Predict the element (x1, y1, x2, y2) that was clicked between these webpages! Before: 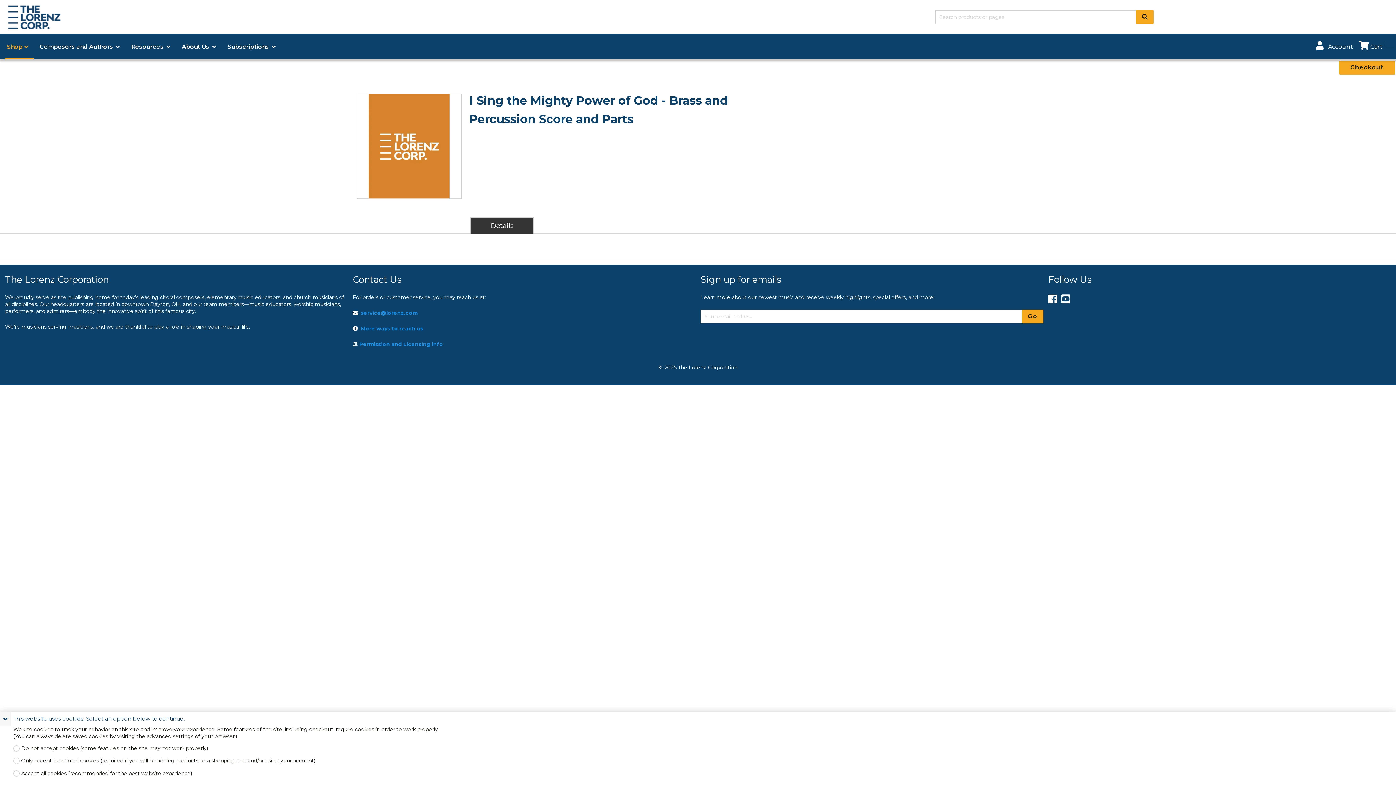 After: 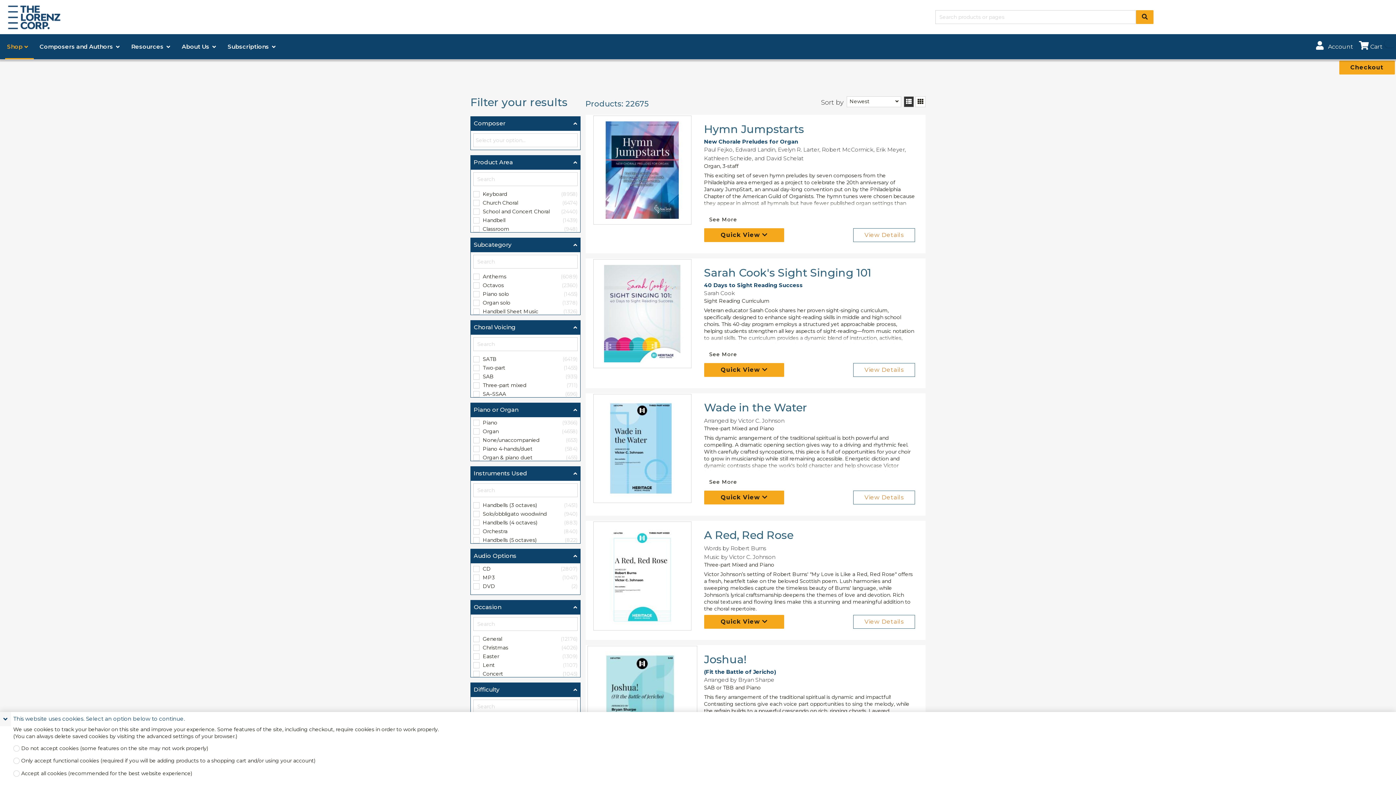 Action: bbox: (5, 39, 24, 54) label: Shop